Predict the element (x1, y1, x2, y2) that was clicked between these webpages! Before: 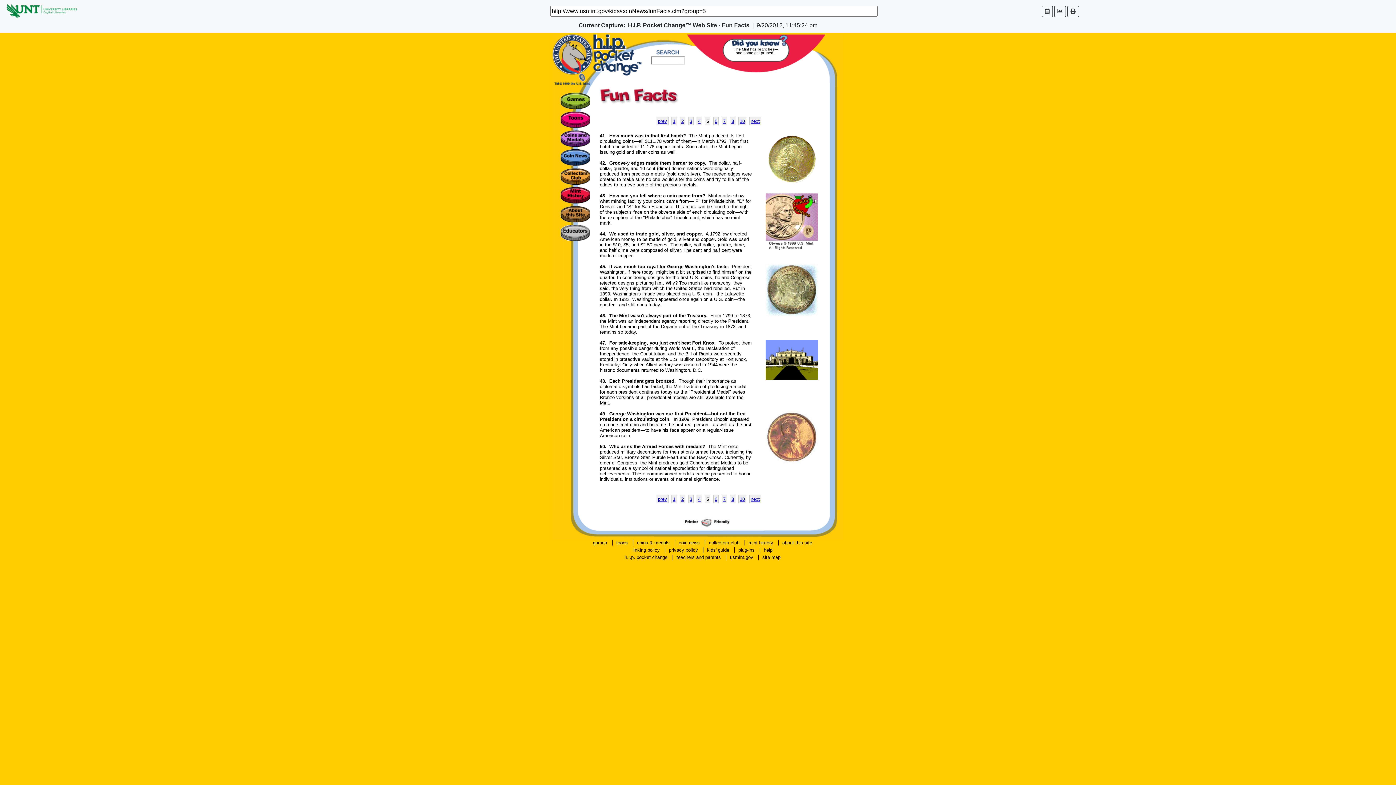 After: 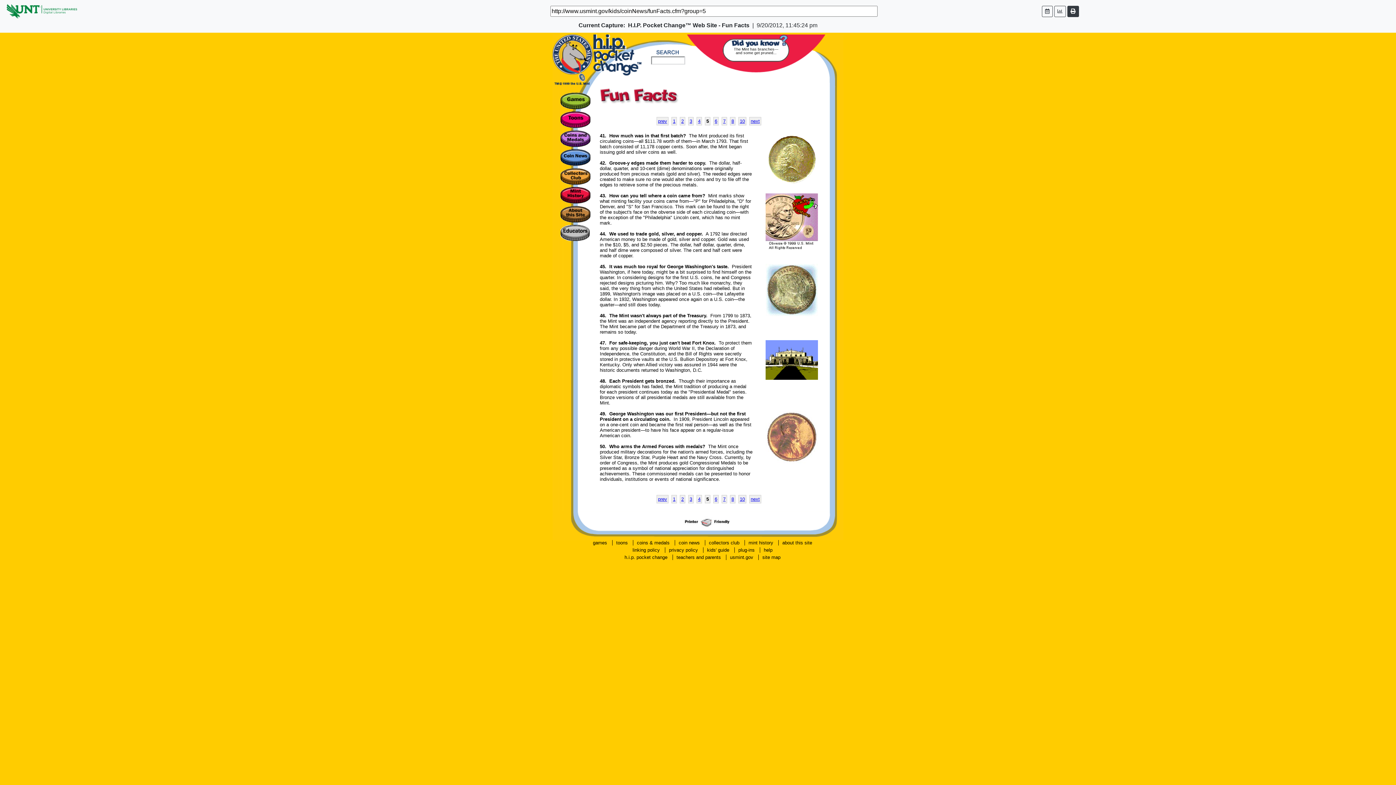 Action: bbox: (1067, 5, 1079, 16)